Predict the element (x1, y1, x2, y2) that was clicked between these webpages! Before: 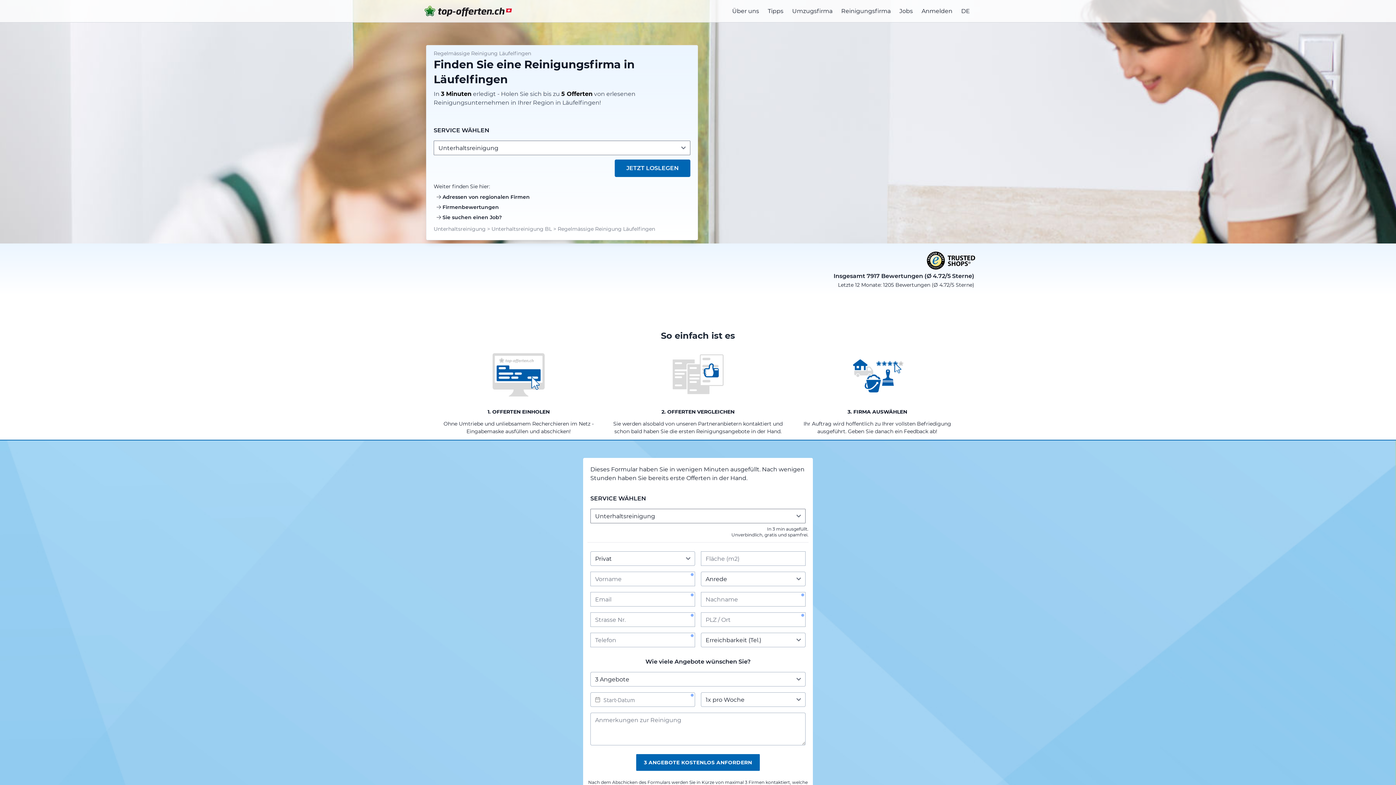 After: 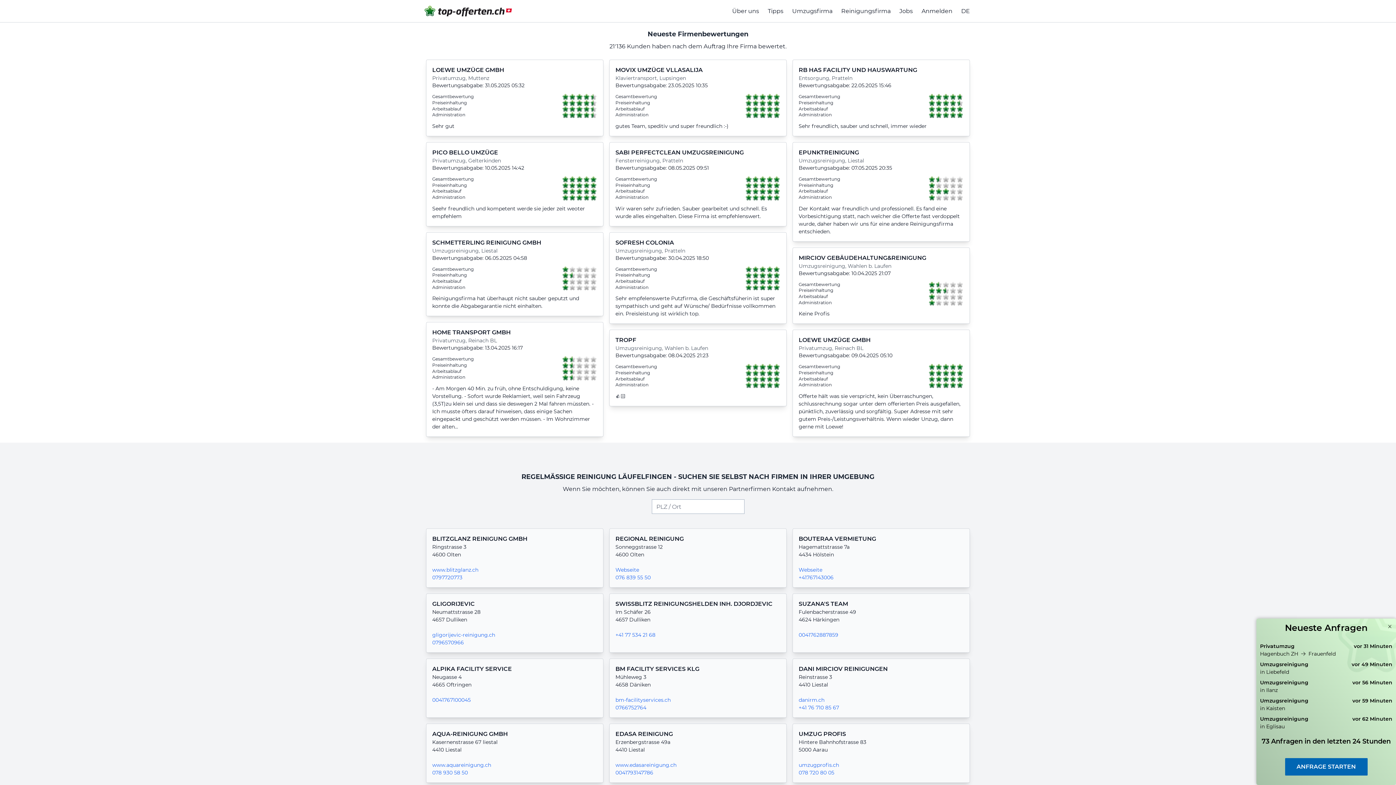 Action: label: Firmenbewertungen bbox: (442, 203, 499, 210)